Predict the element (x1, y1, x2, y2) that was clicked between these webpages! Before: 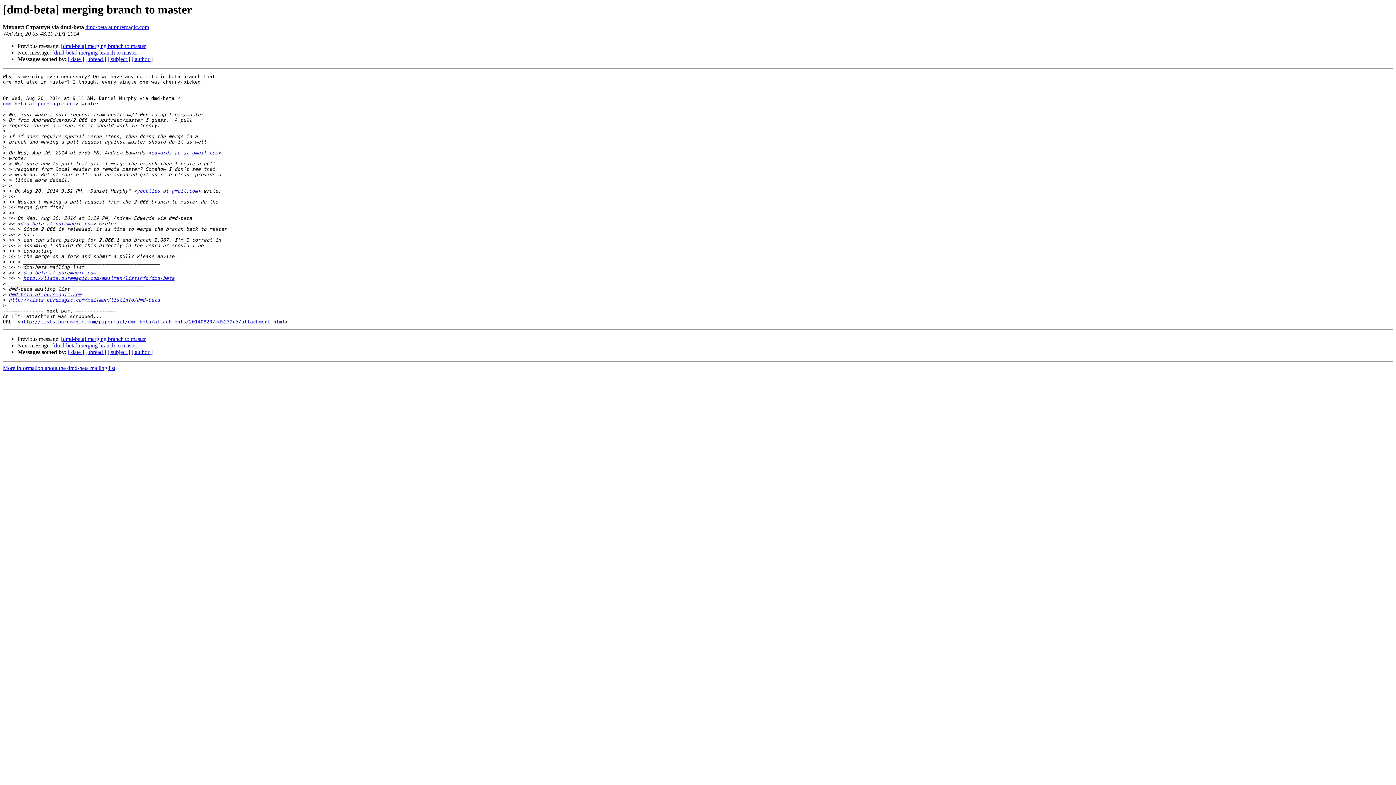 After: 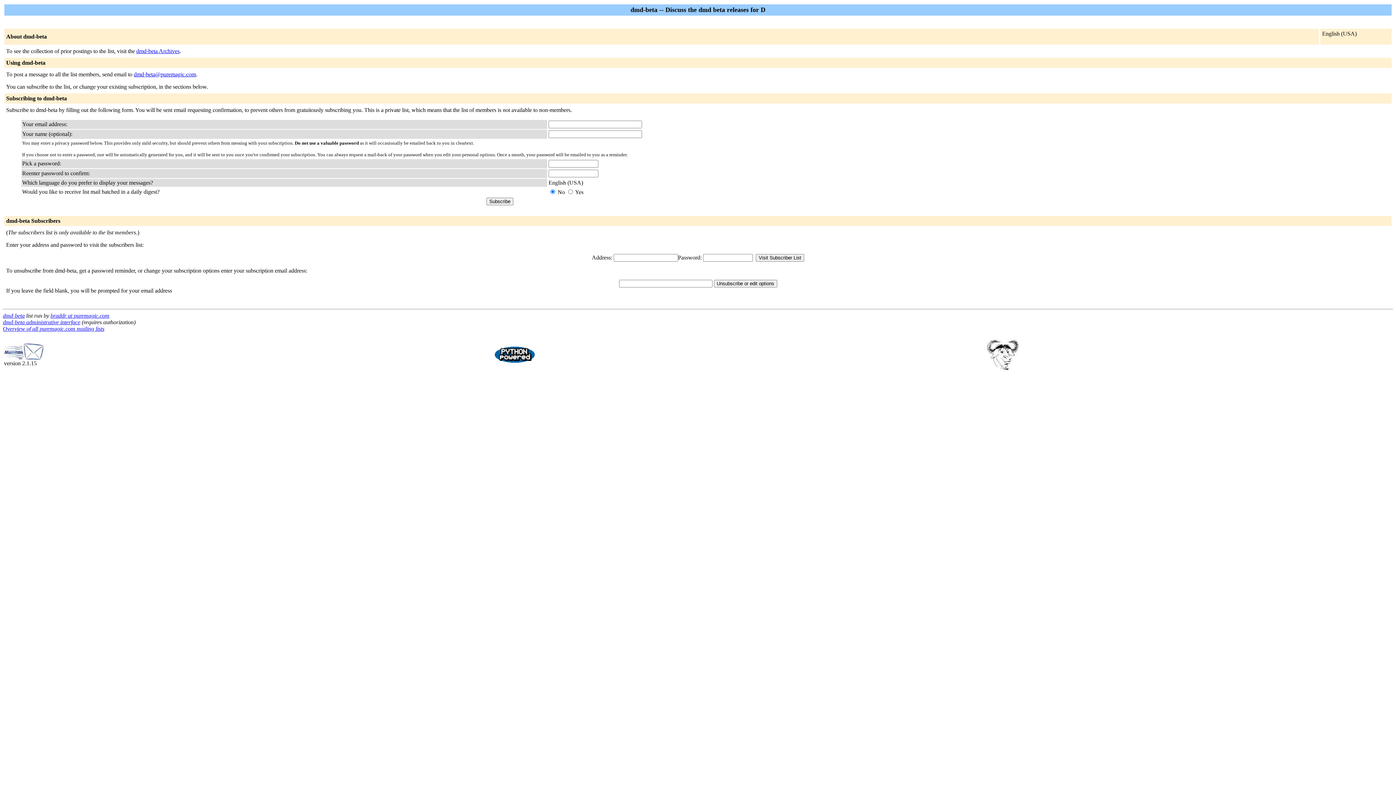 Action: label: dmd-beta at puremagic.com bbox: (2, 101, 75, 106)